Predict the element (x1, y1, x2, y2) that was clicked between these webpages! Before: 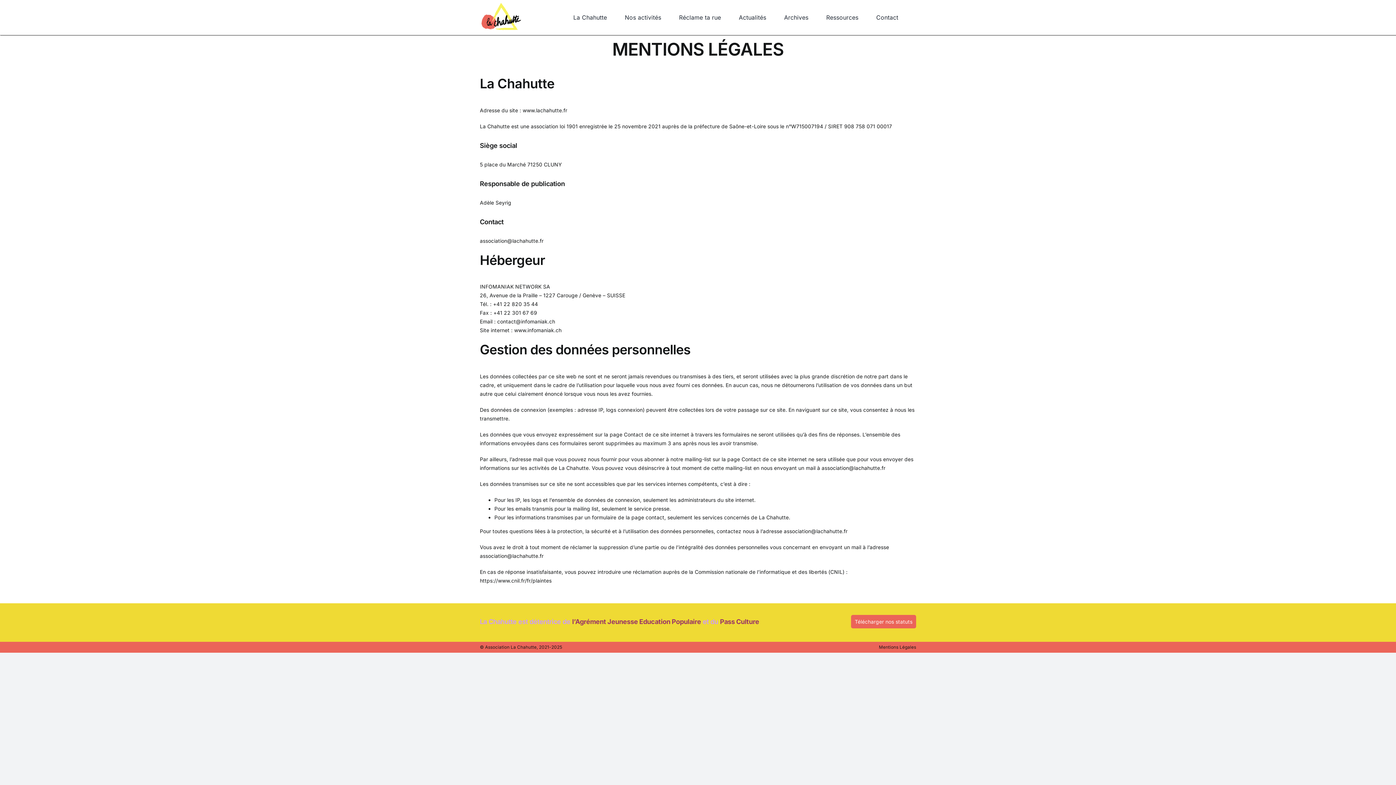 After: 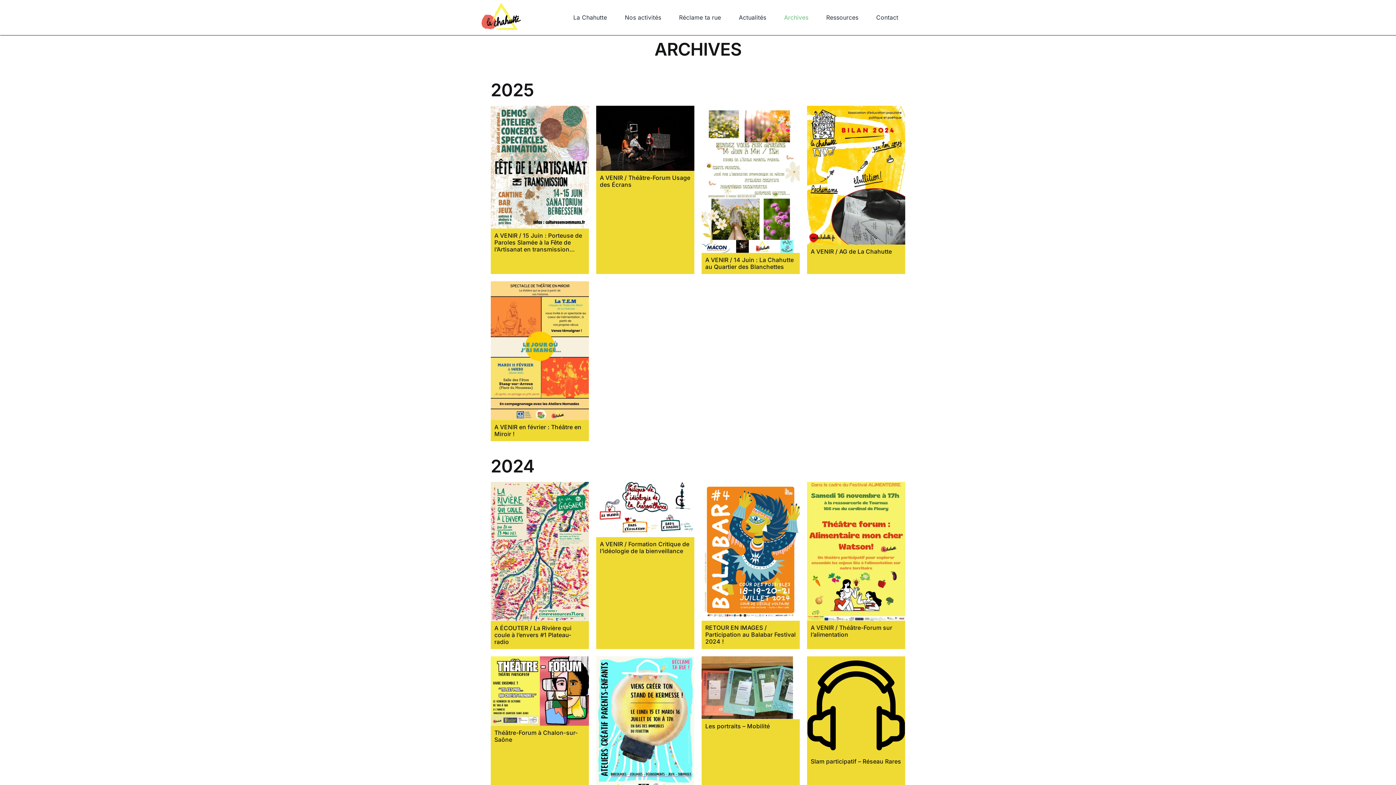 Action: bbox: (784, 12, 808, 22) label: Archives